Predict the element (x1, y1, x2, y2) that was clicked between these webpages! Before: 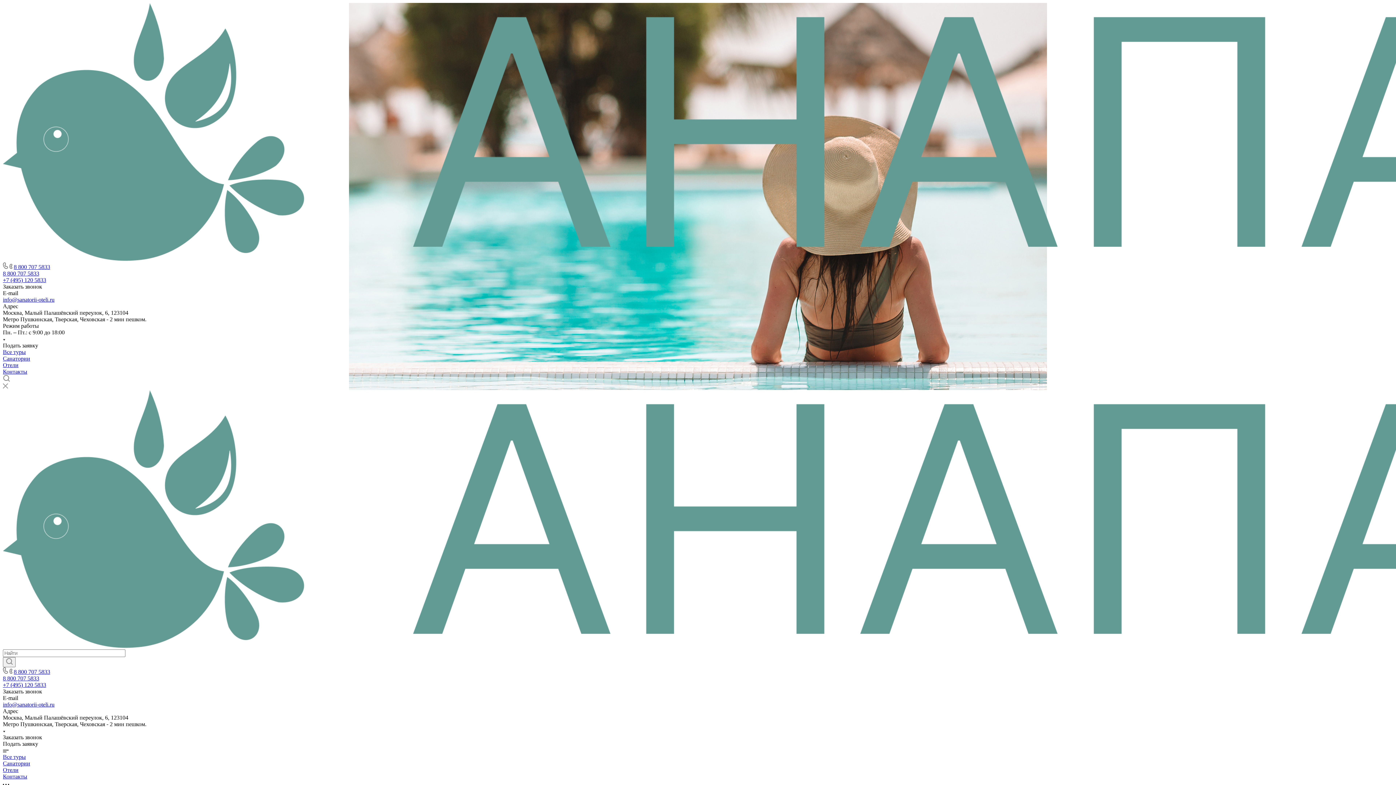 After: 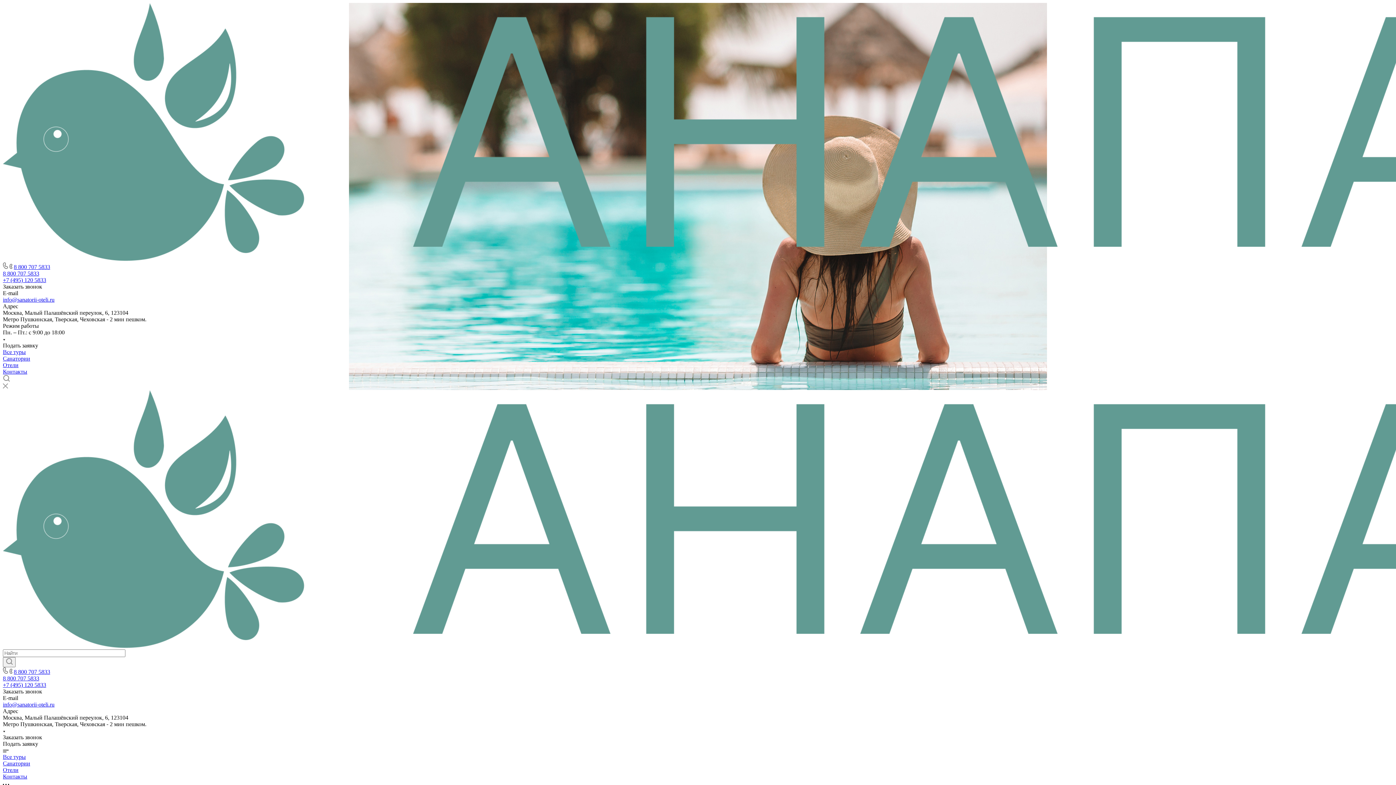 Action: label: +7 (495) 120 5833 bbox: (2, 277, 46, 283)